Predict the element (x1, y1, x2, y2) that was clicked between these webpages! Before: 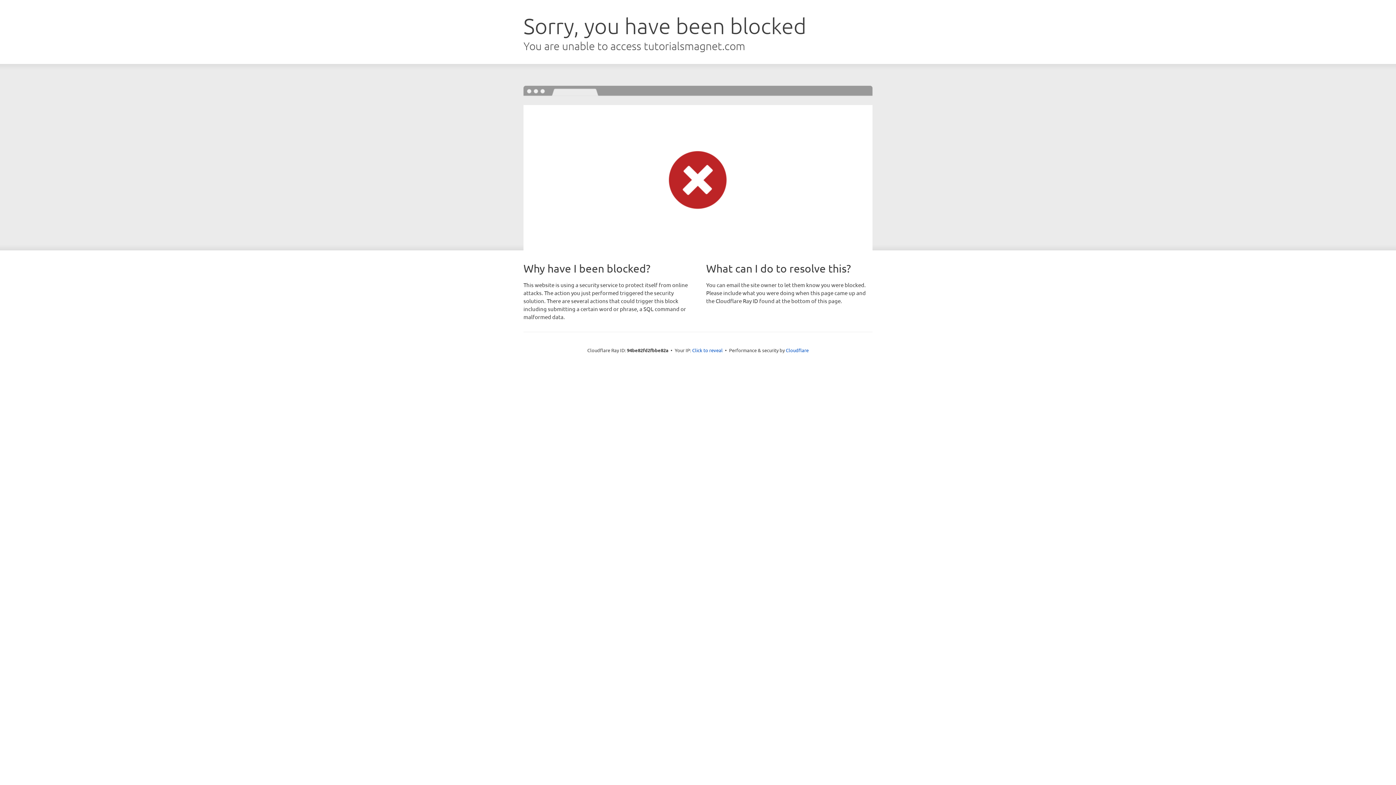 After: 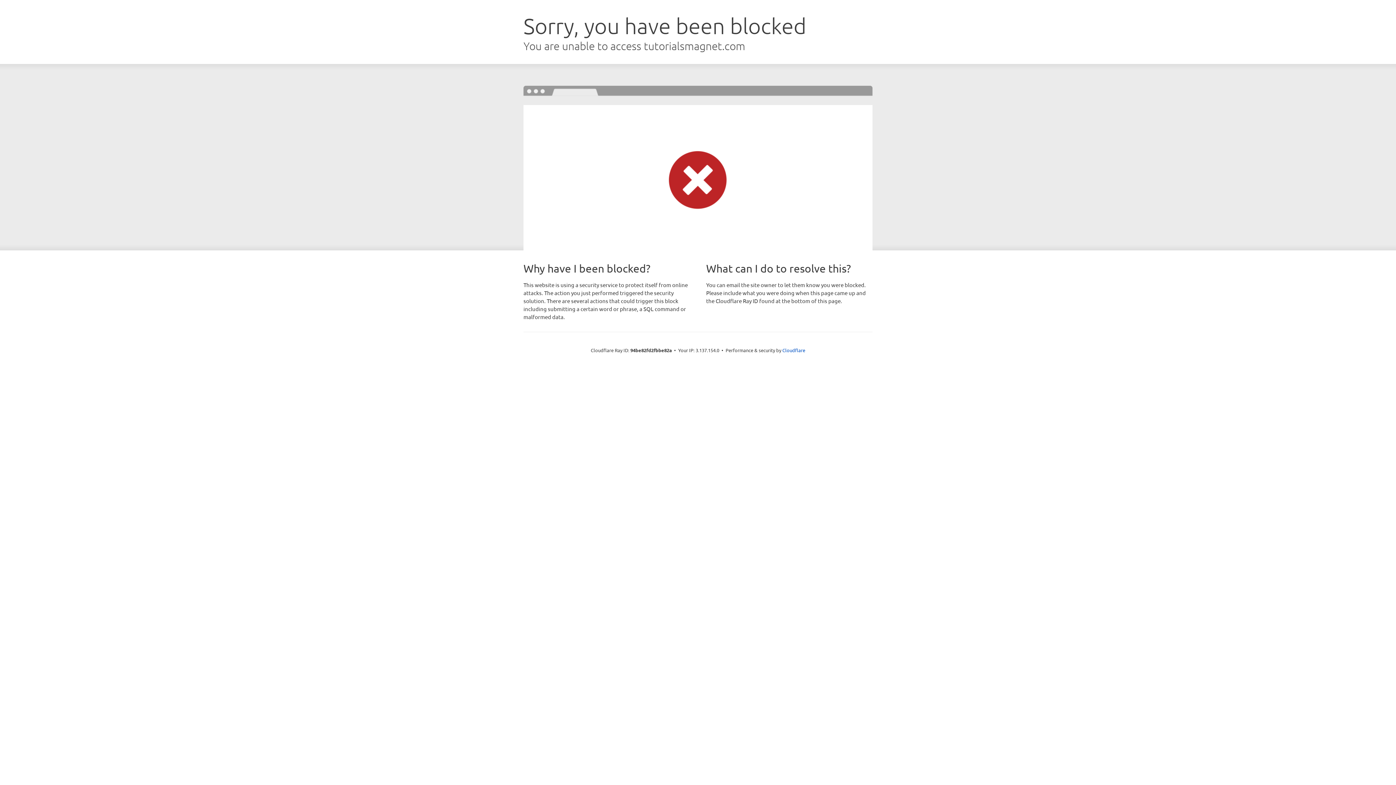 Action: bbox: (692, 346, 722, 353) label: Click to reveal